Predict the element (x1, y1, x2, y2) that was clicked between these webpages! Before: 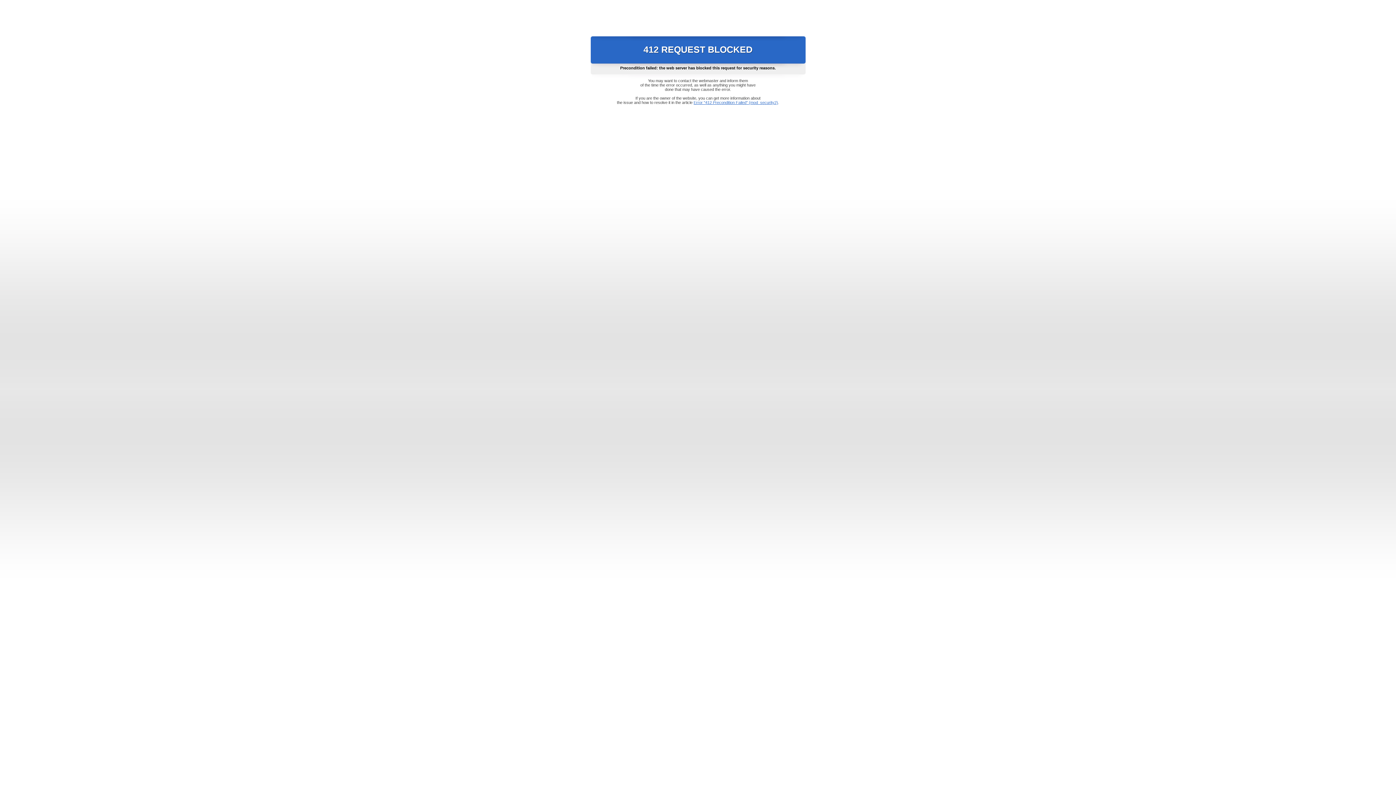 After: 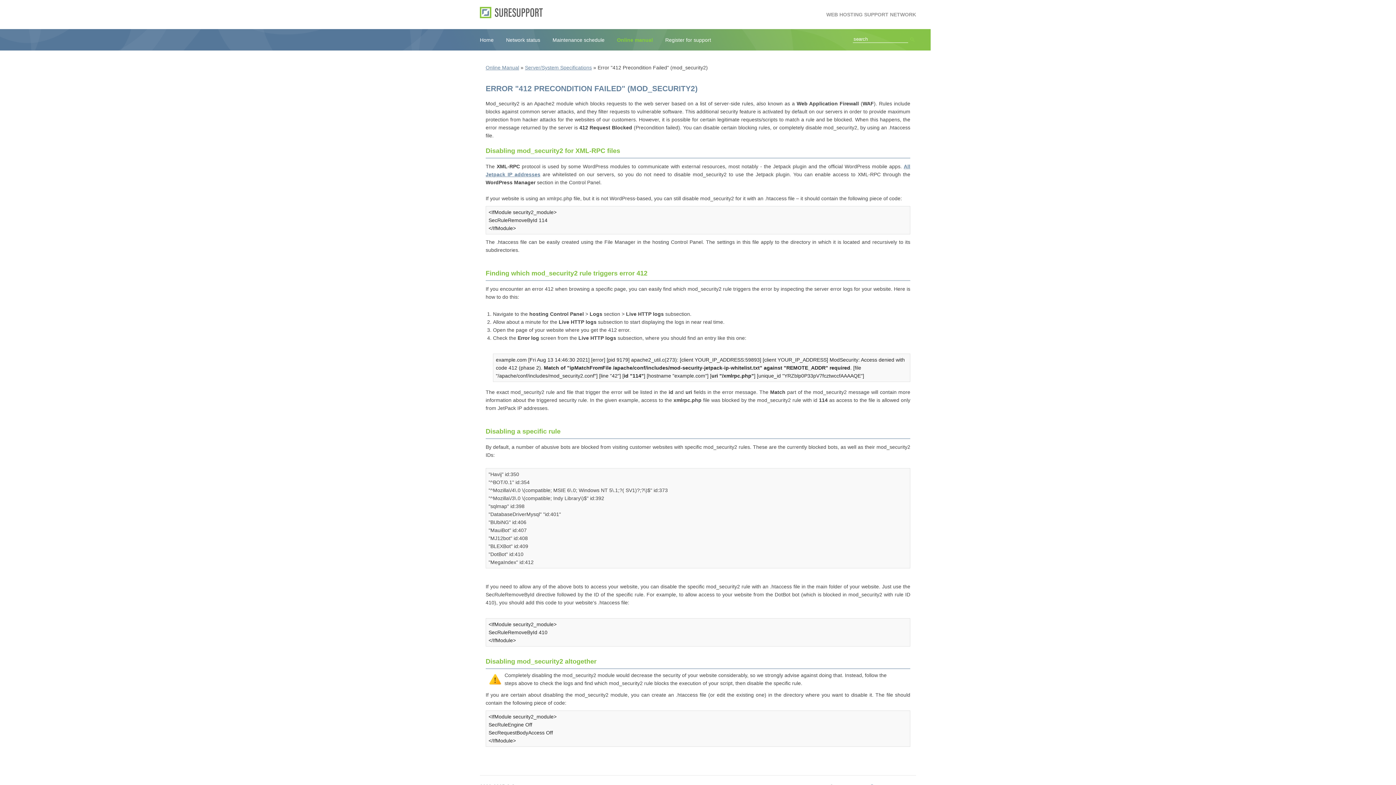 Action: bbox: (693, 100, 778, 104) label: Error "412 Precondition Failed" (mod_security2)